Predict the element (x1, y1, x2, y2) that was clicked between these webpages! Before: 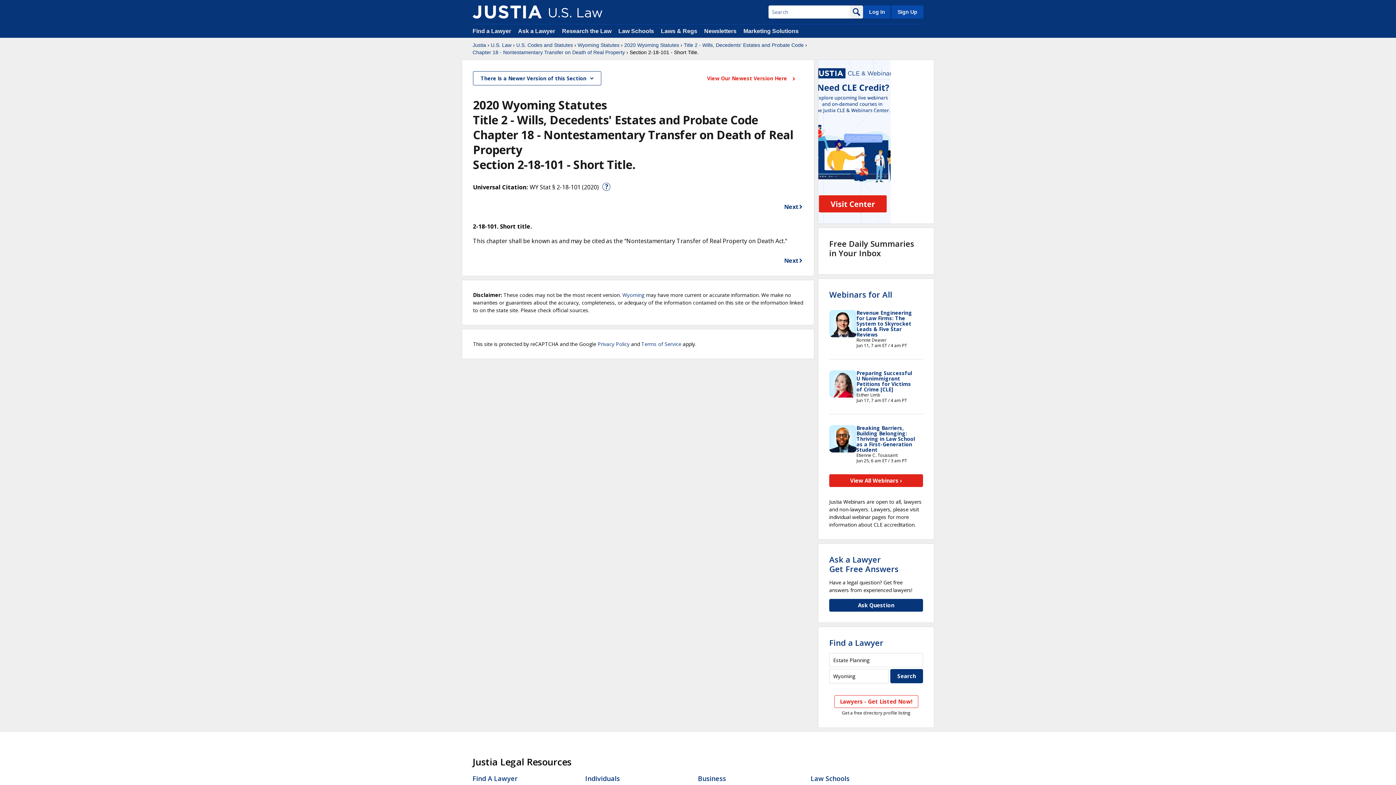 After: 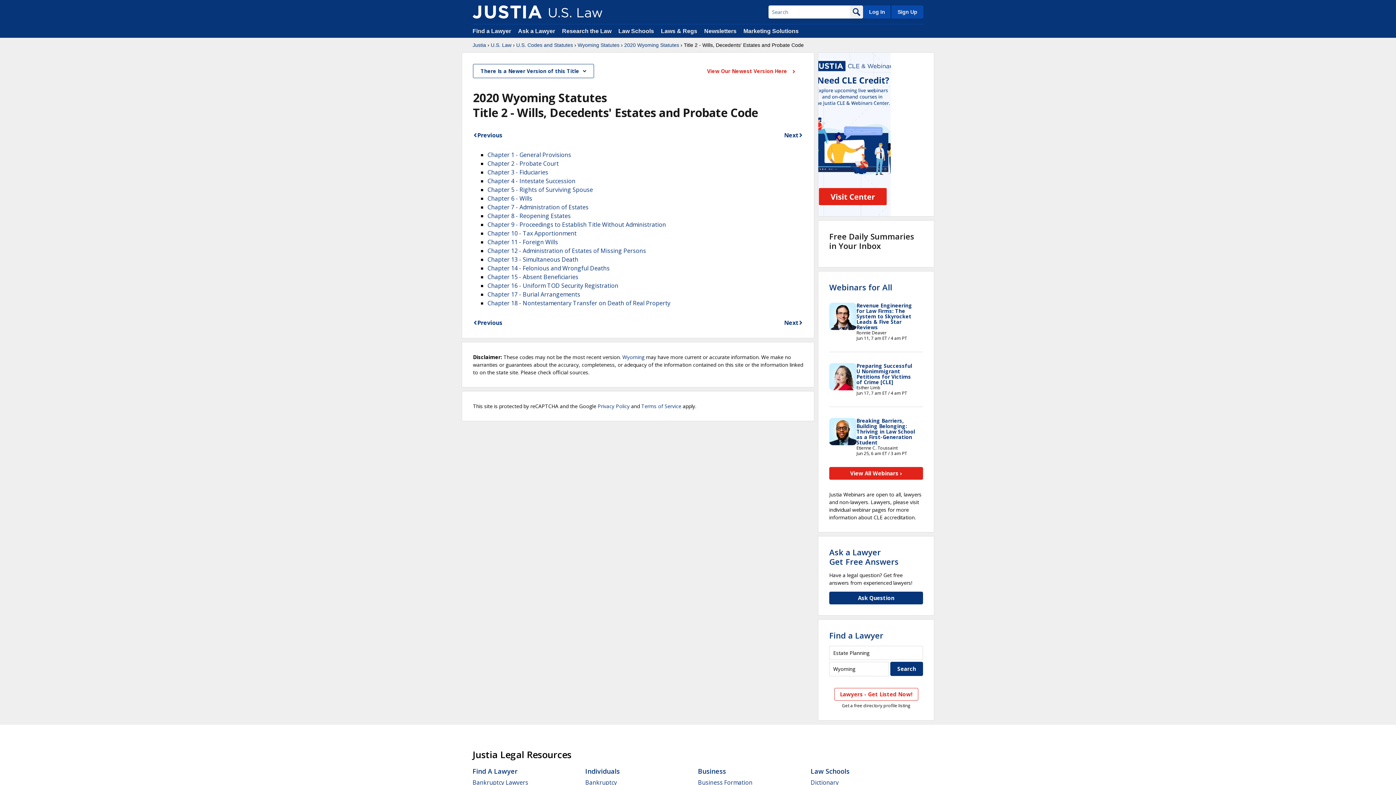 Action: label: Title 2 - Wills, Decedents' Estates and Probate Code bbox: (684, 41, 804, 48)